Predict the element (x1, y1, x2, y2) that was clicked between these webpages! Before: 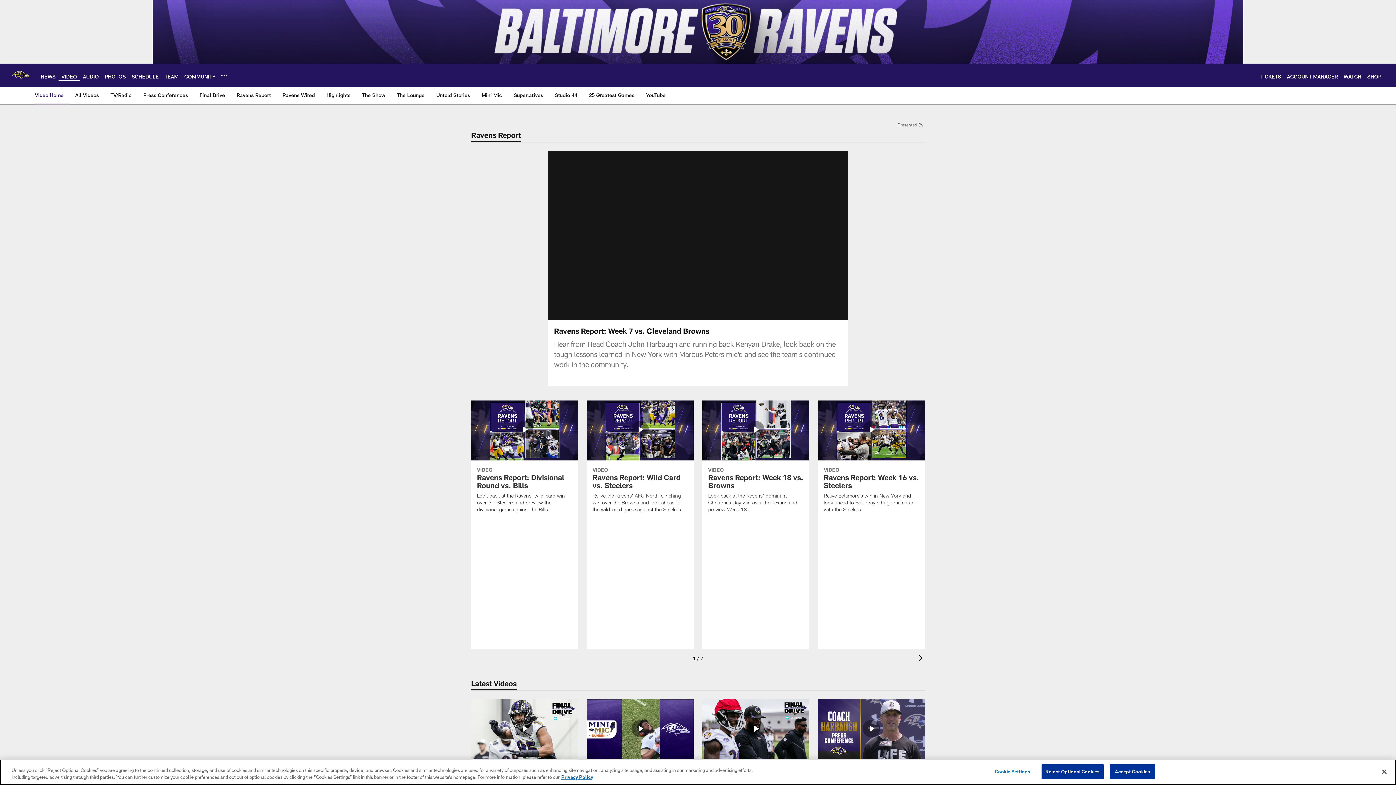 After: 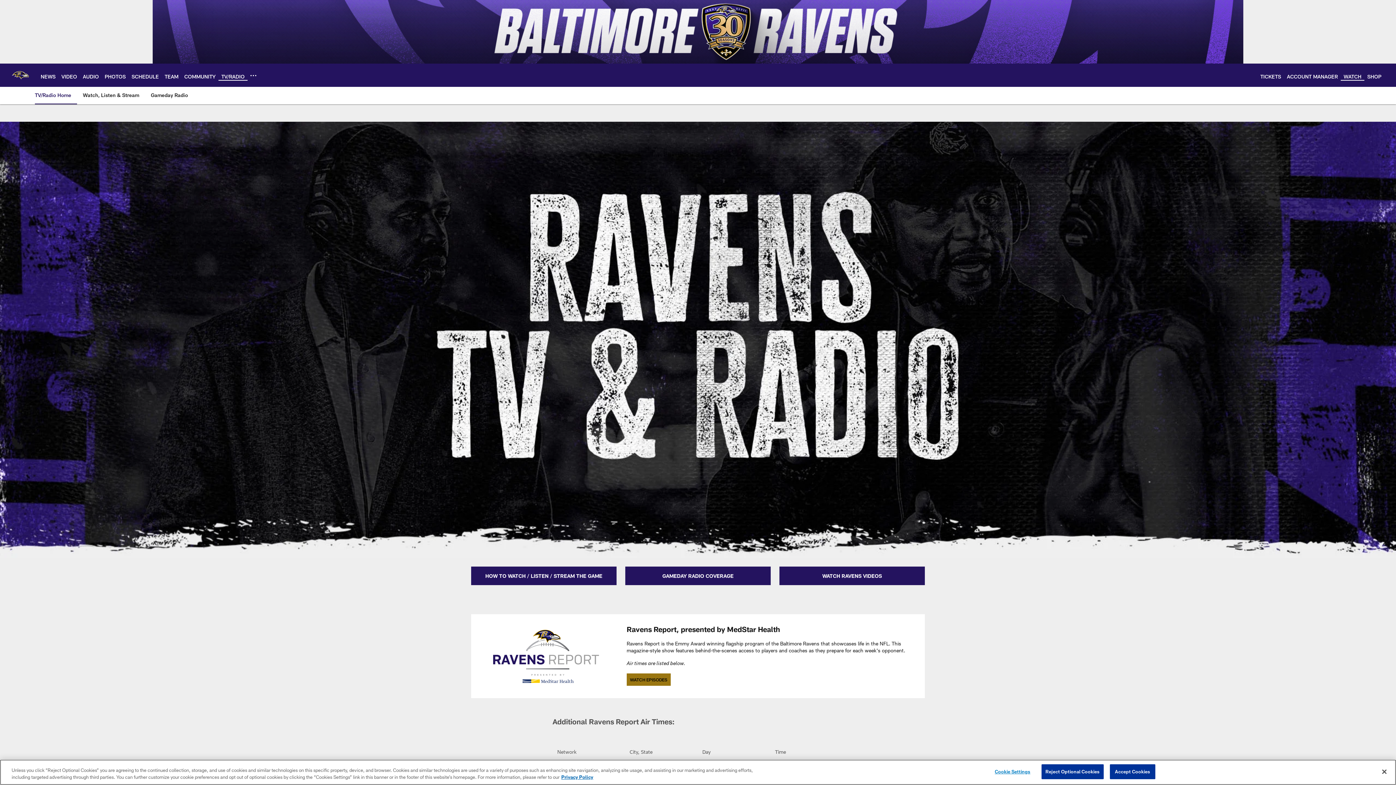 Action: label: TV/Radio bbox: (107, 86, 134, 103)